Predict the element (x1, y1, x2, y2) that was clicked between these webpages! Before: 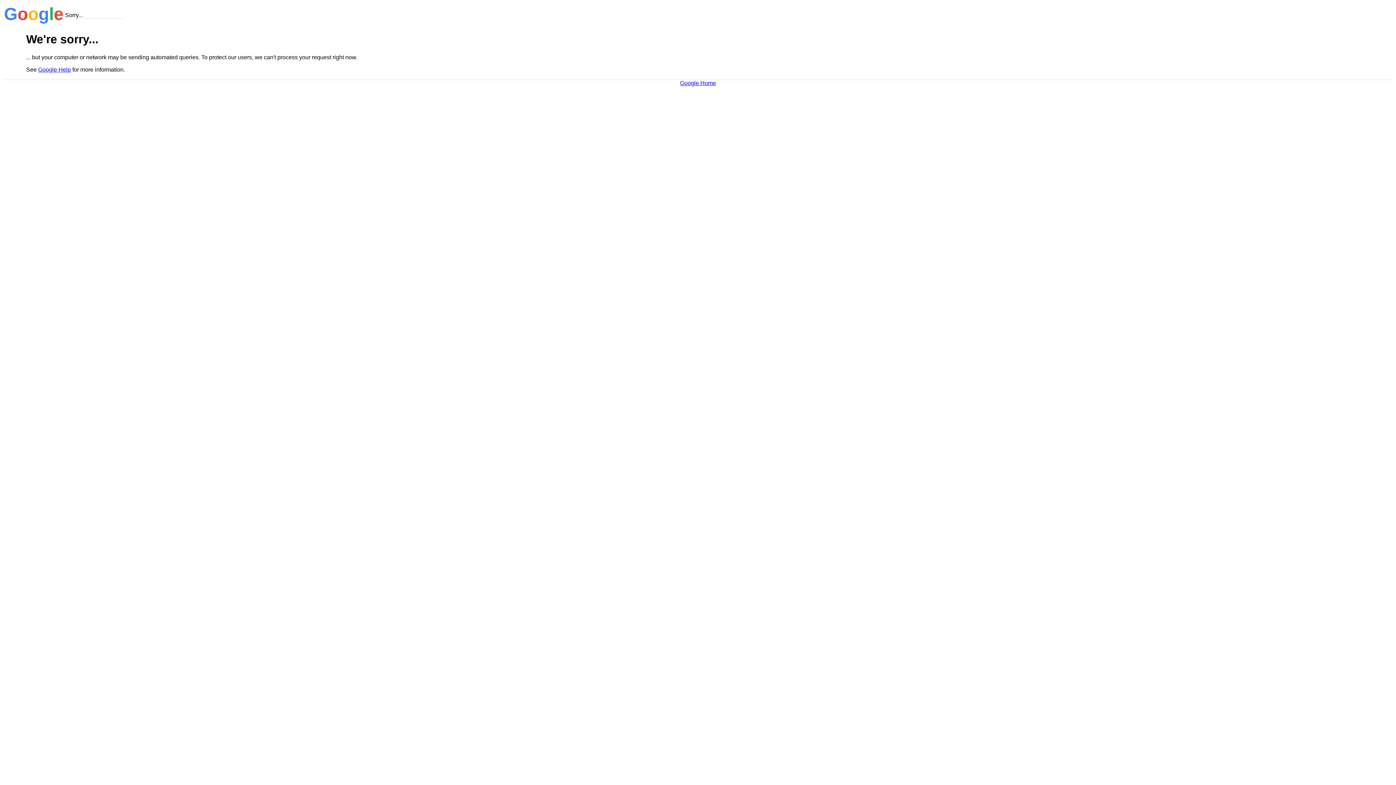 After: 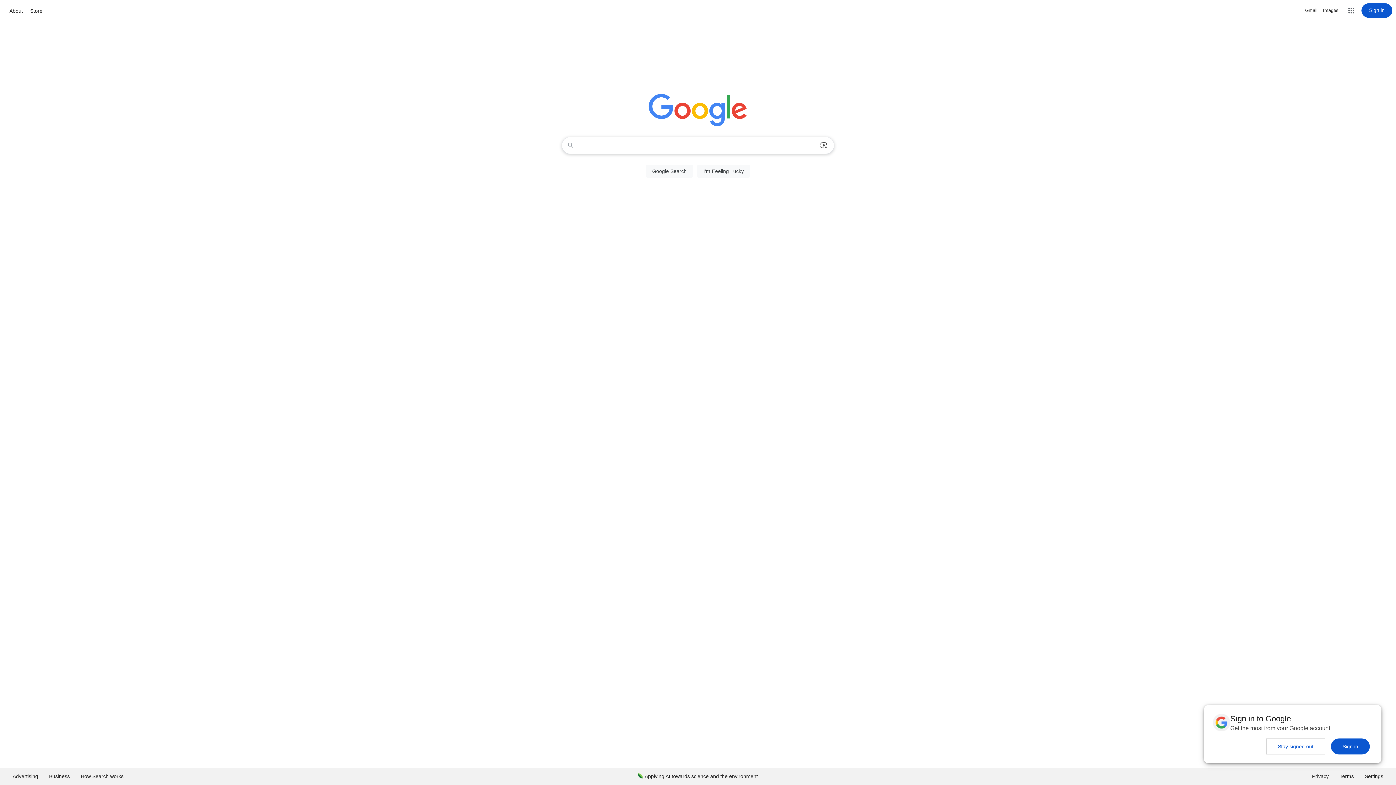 Action: label: Google Home bbox: (680, 79, 716, 86)